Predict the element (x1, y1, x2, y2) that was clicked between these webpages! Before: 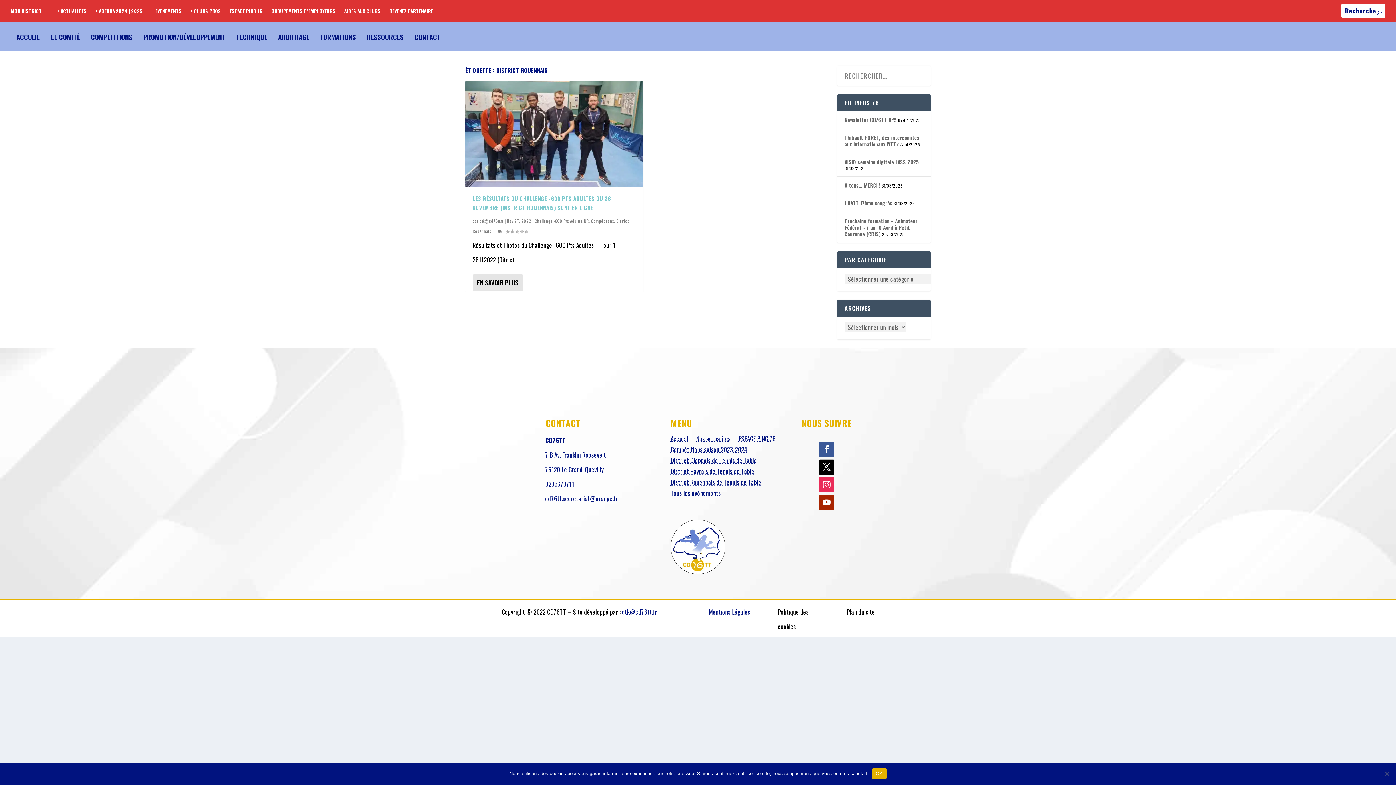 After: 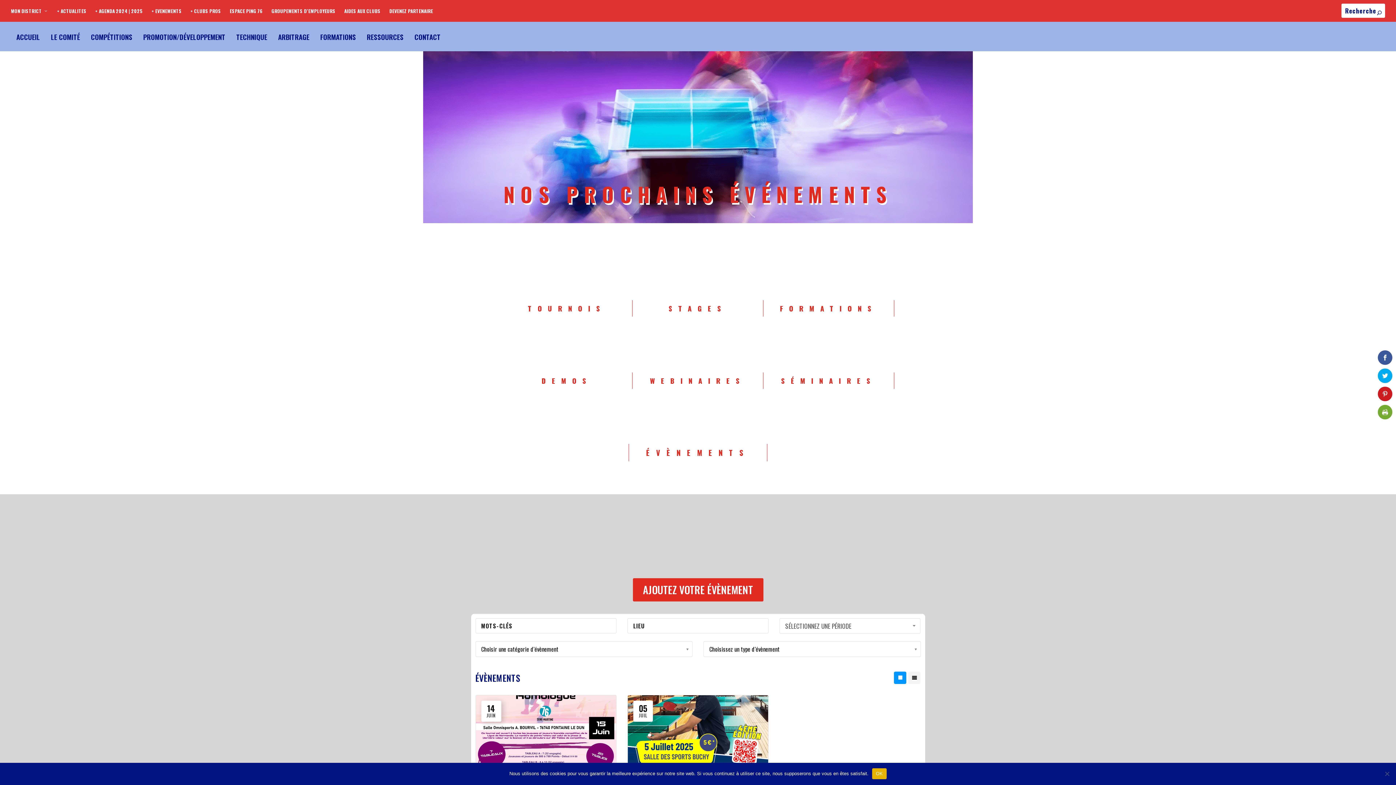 Action: bbox: (151, 2, 181, 19) label: + EVENEMENTS